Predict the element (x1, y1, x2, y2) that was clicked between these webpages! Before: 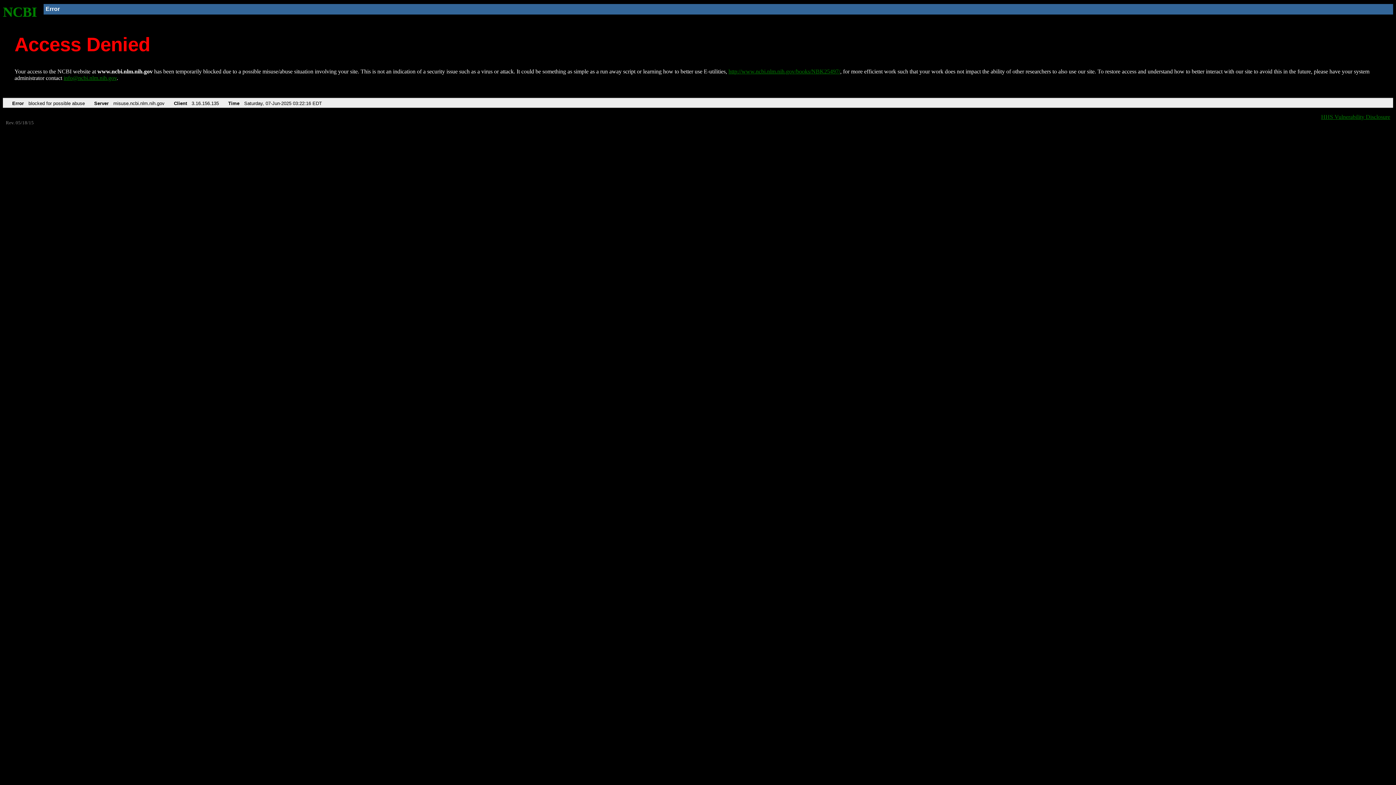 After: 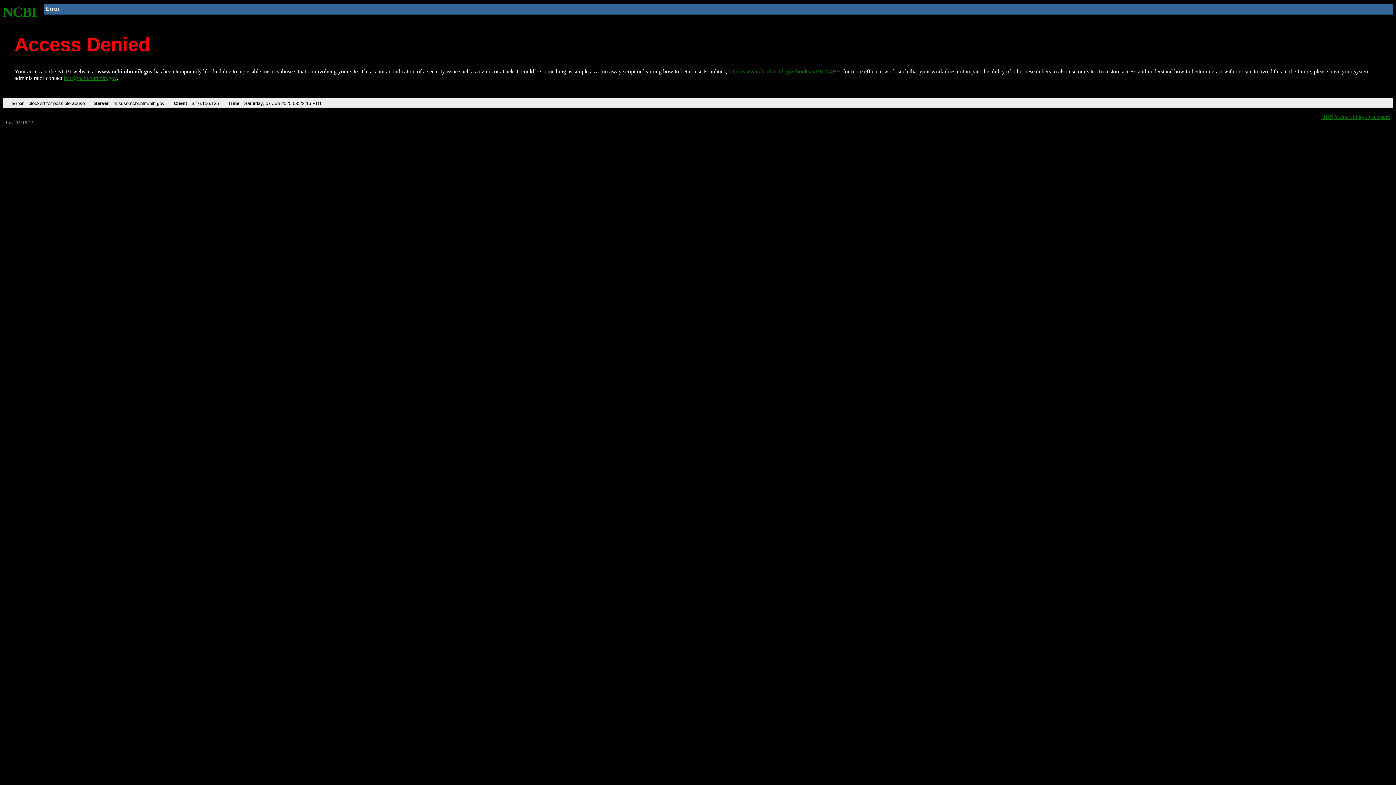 Action: bbox: (63, 75, 116, 81) label: info@ncbi.nlm.nih.gov